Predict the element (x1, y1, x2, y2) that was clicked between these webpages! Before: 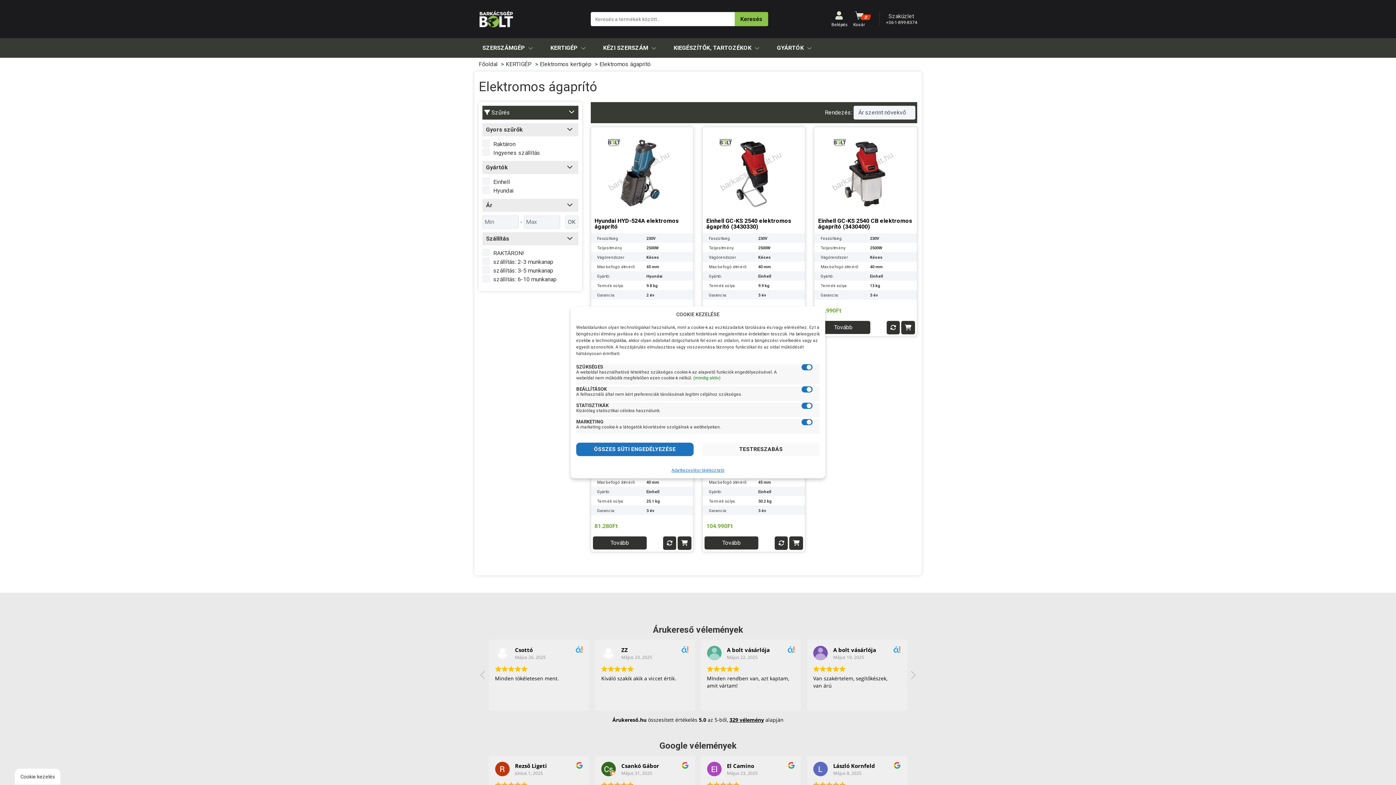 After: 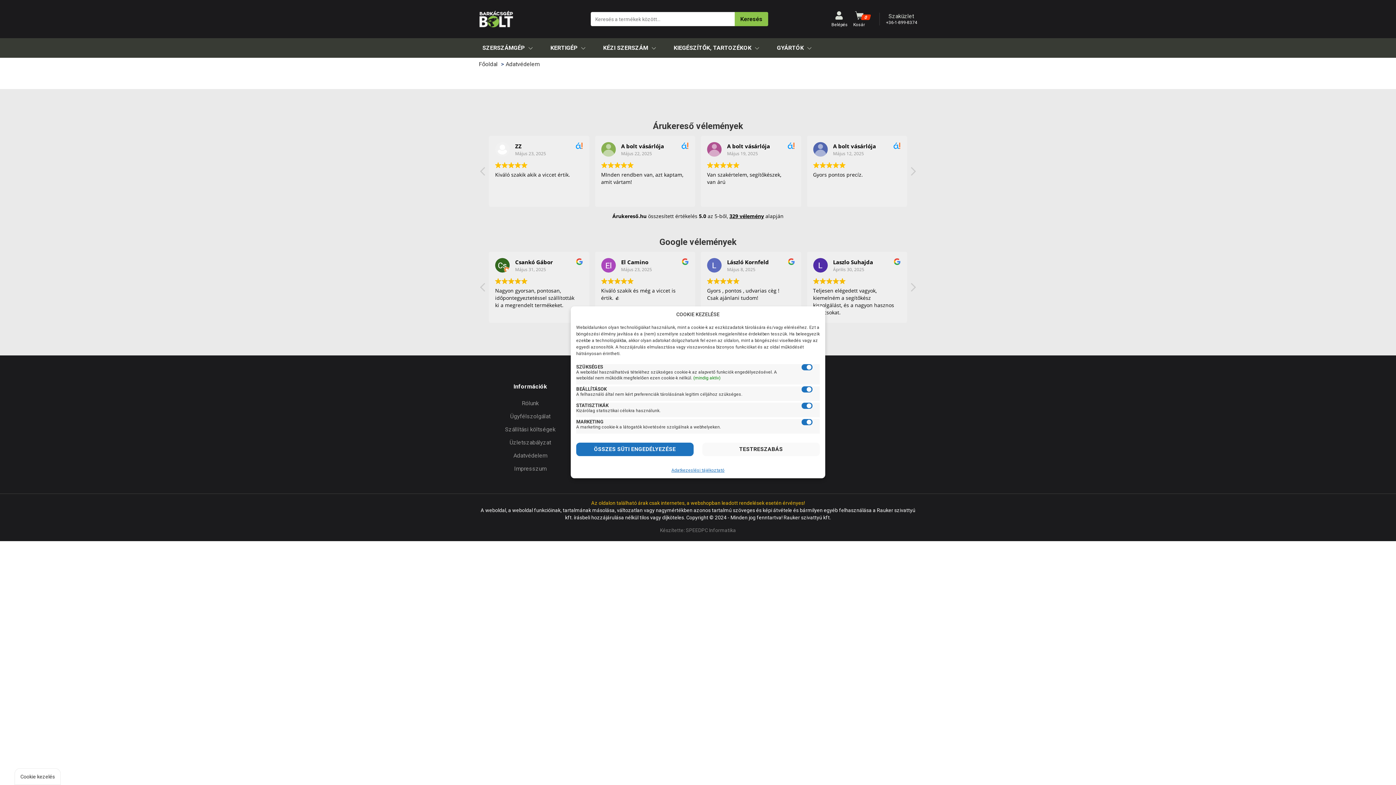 Action: bbox: (671, 468, 724, 473) label: Adatkezeslési tájékoztató